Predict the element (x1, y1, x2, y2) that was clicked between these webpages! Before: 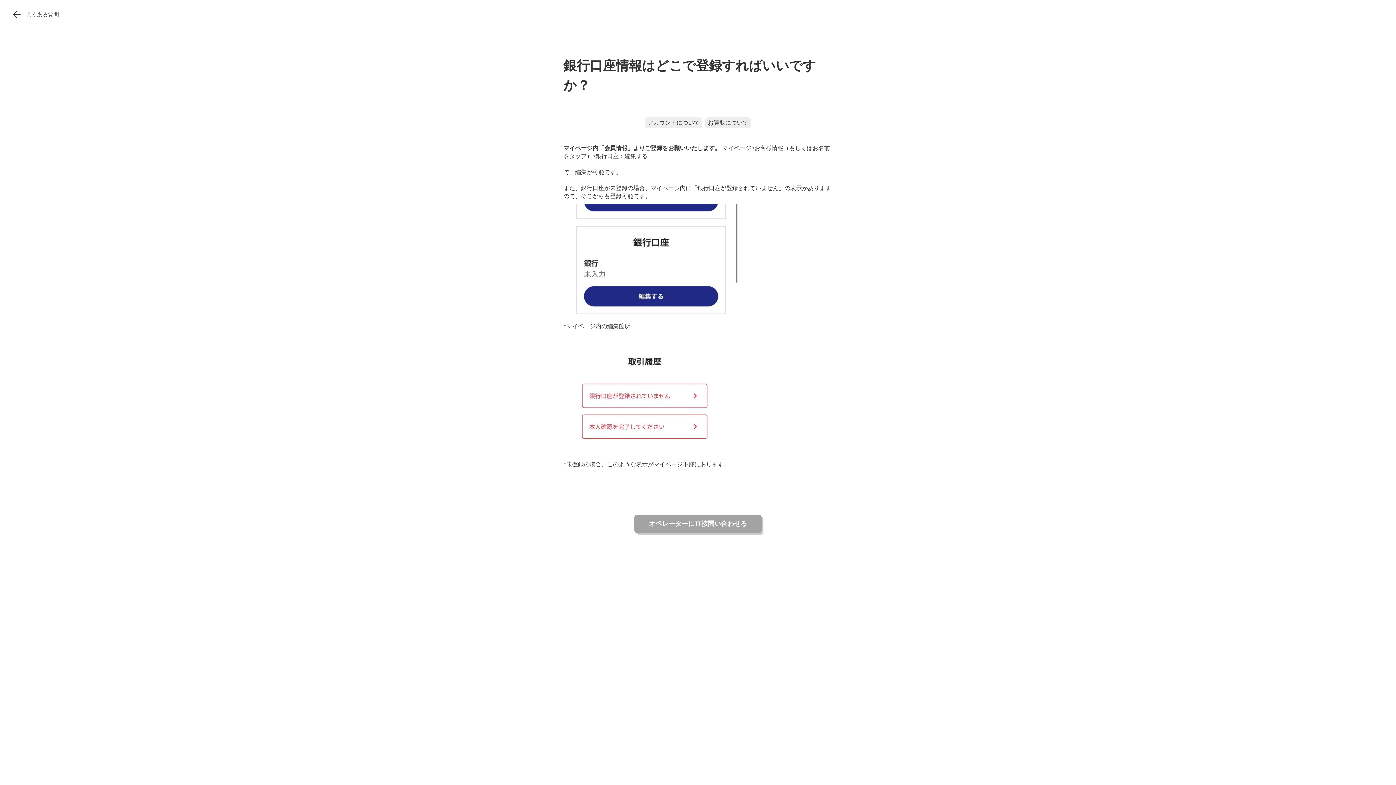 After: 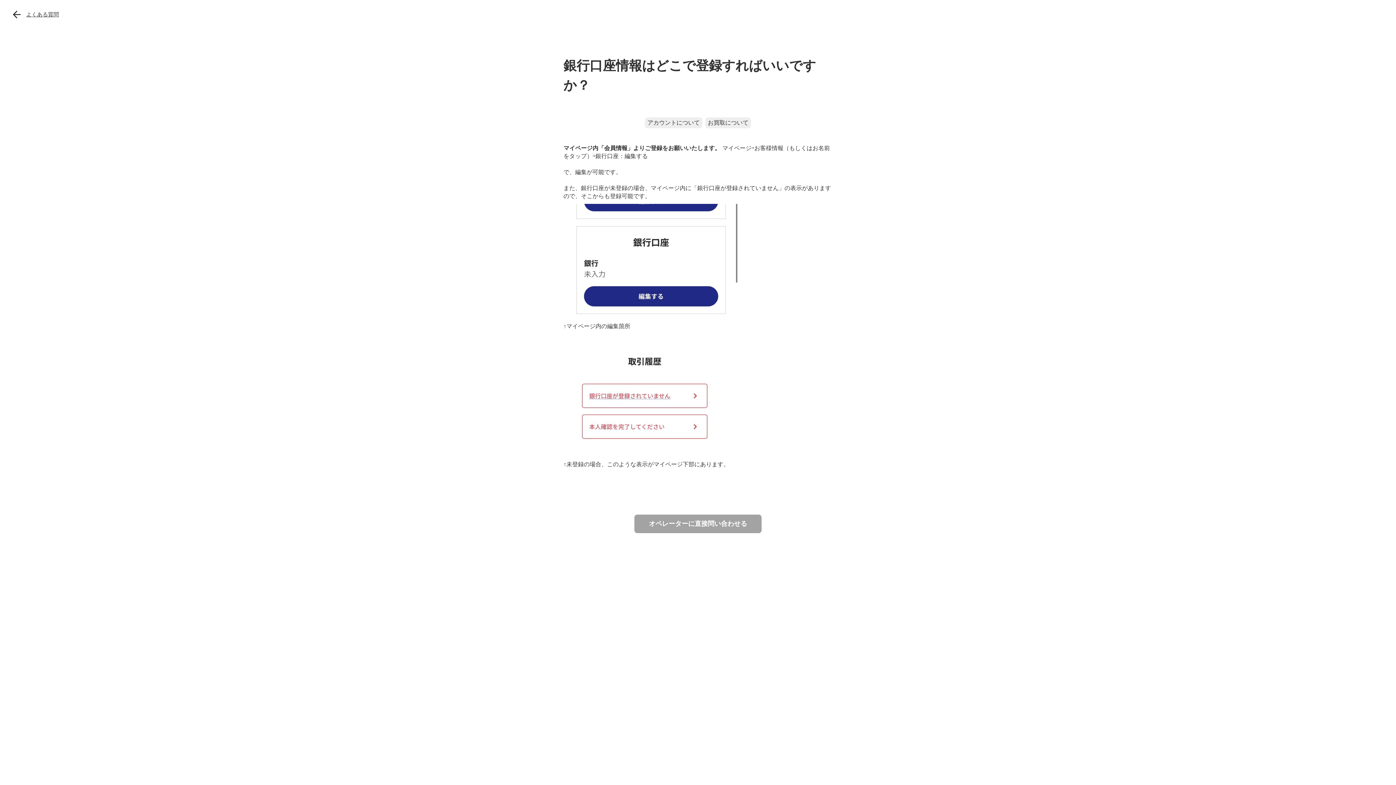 Action: bbox: (634, 515, 761, 533) label: オペレーターに直接問い合わせる